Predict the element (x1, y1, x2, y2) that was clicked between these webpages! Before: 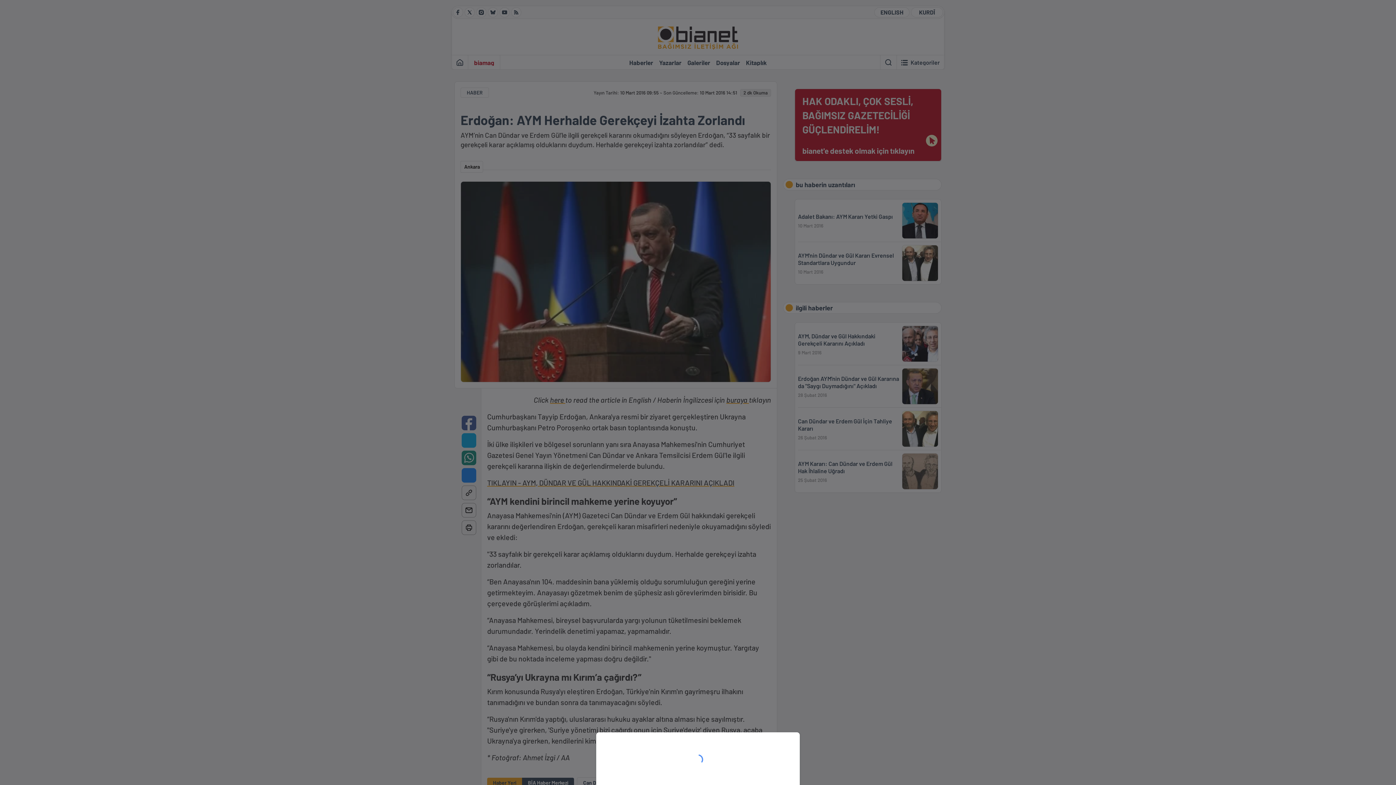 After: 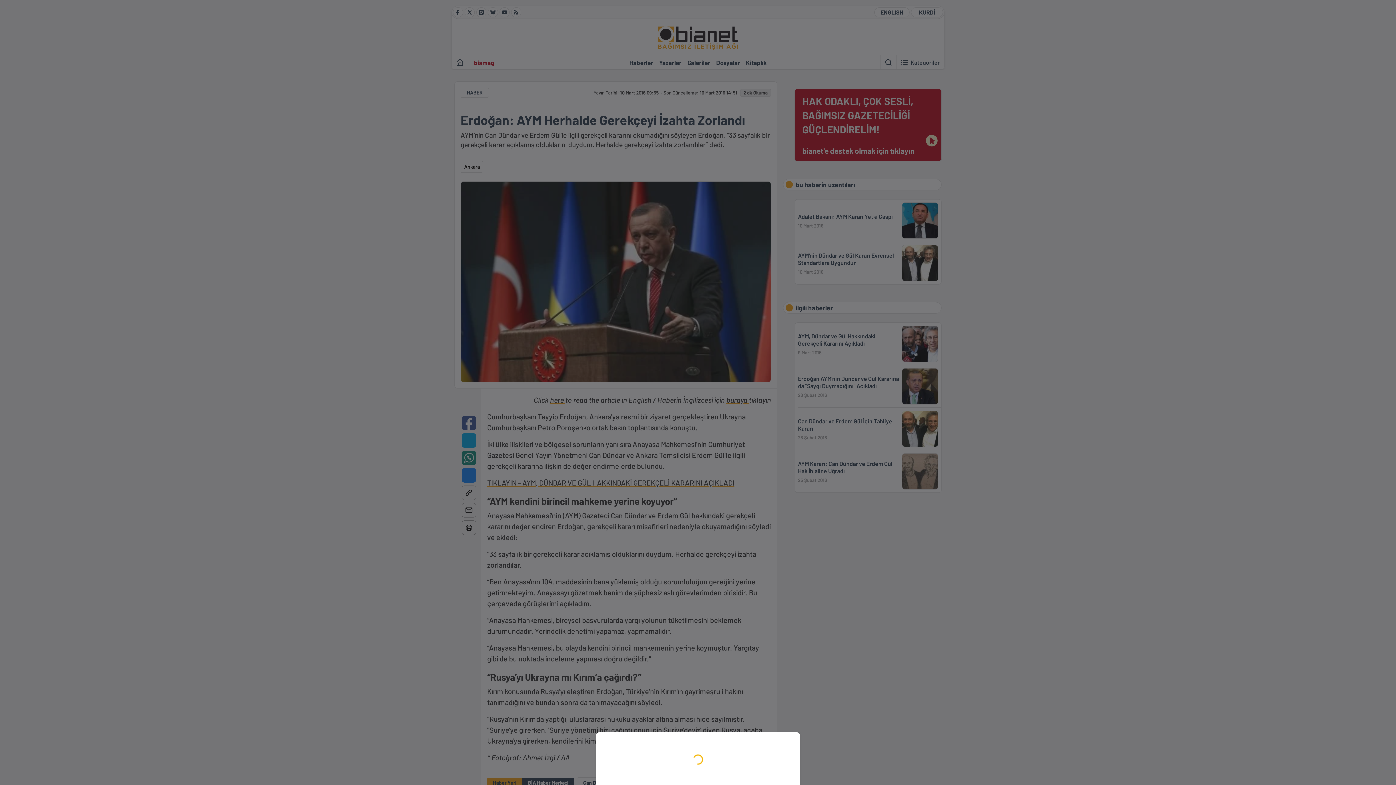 Action: bbox: (0, 0, 1396, 785)